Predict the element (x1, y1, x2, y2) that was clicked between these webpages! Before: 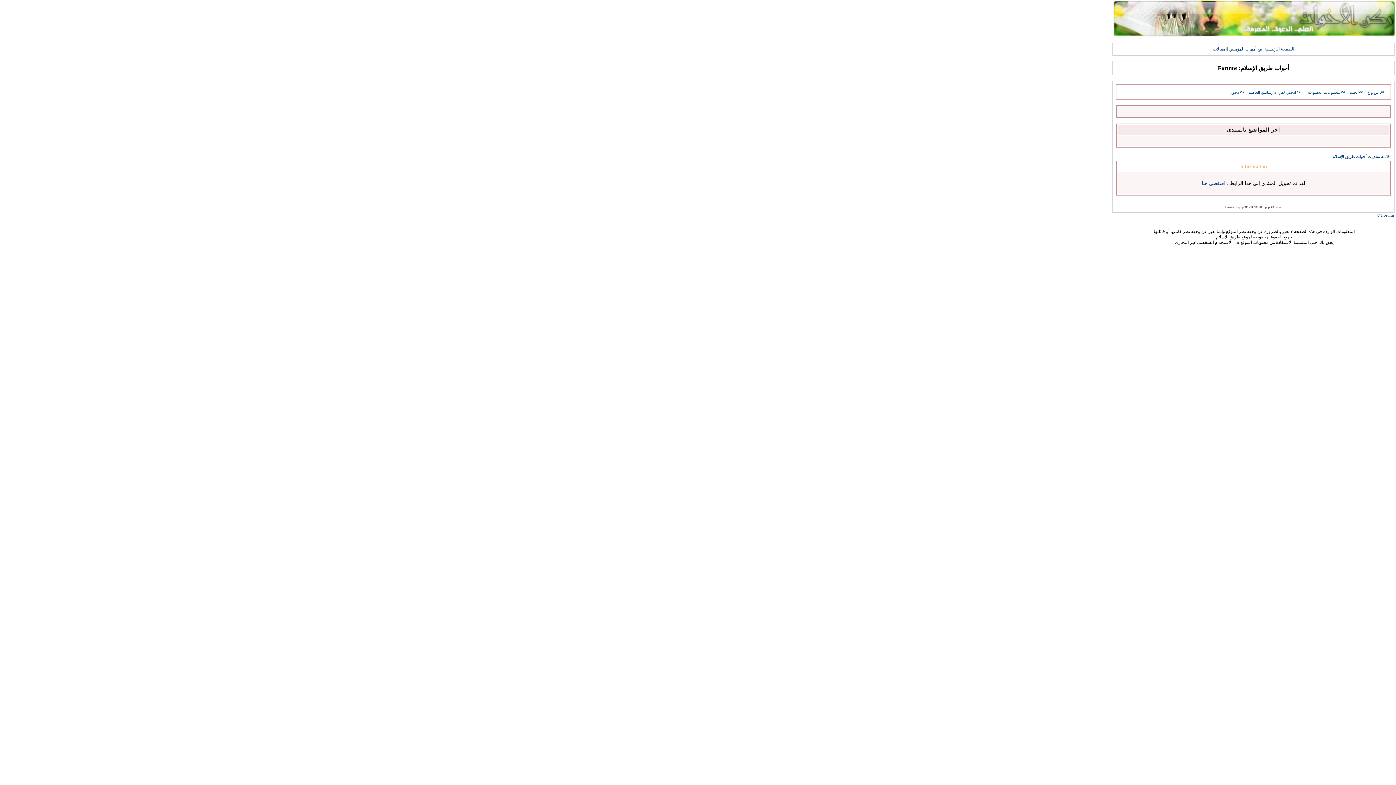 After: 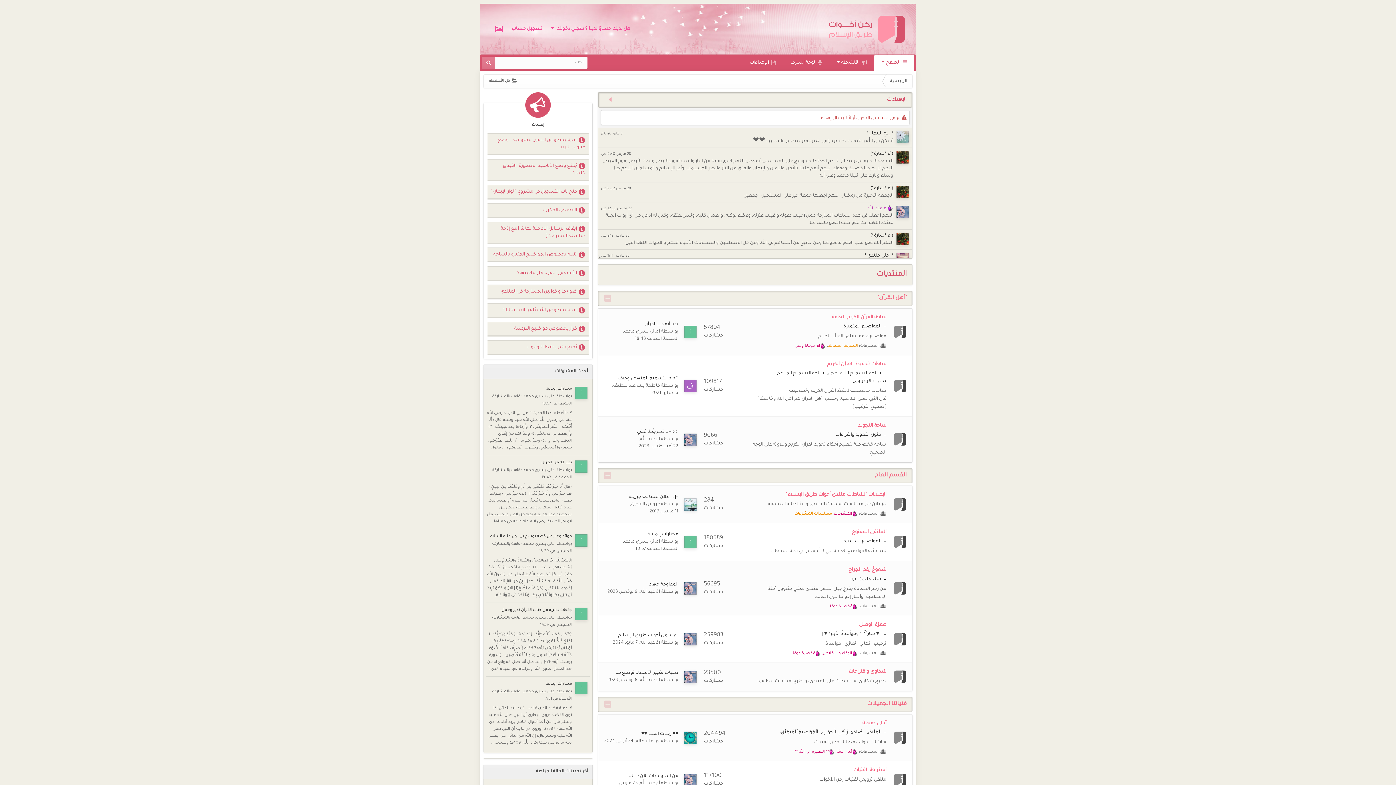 Action: bbox: (1202, 180, 1225, 186) label: اضغطي هنا